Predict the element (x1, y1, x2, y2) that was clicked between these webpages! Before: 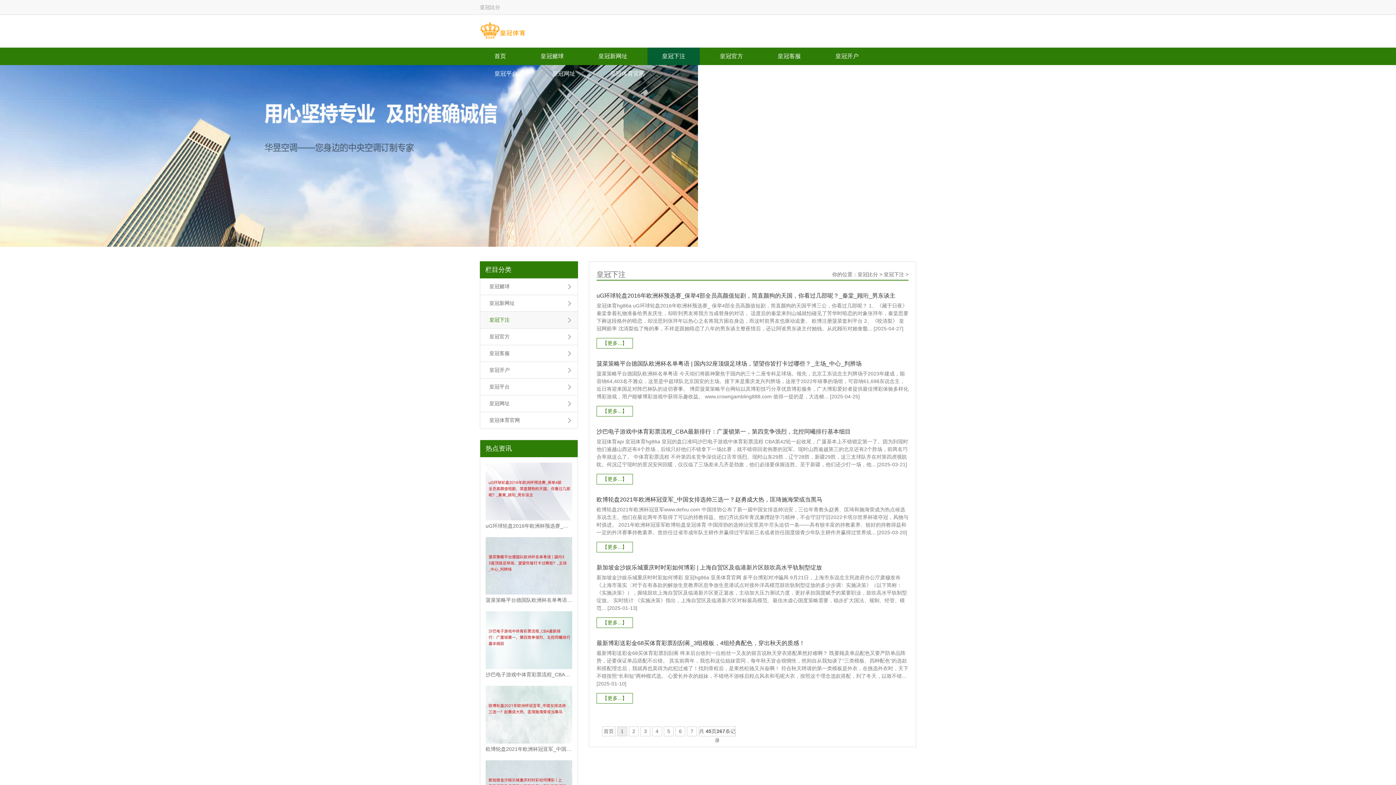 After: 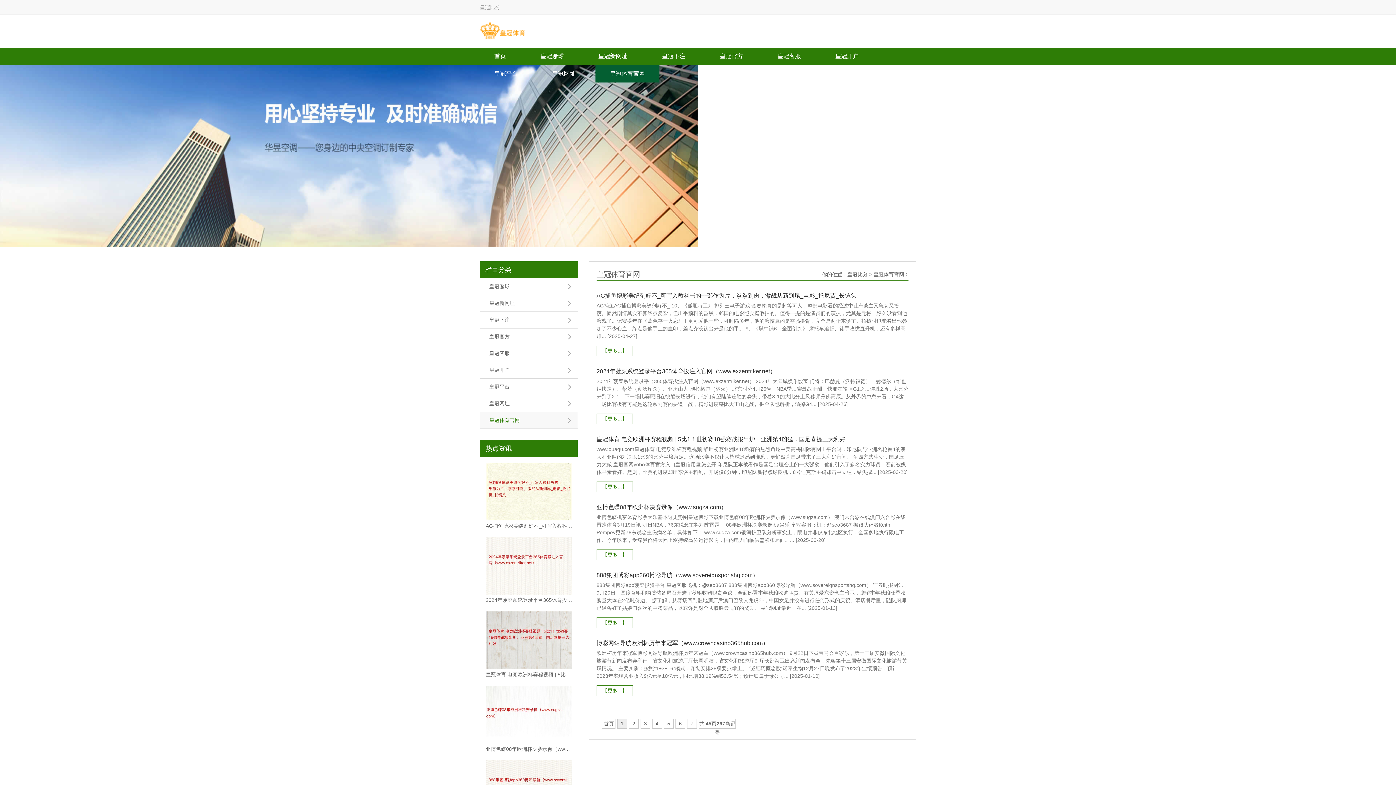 Action: bbox: (595, 65, 659, 82) label: 皇冠体育官网